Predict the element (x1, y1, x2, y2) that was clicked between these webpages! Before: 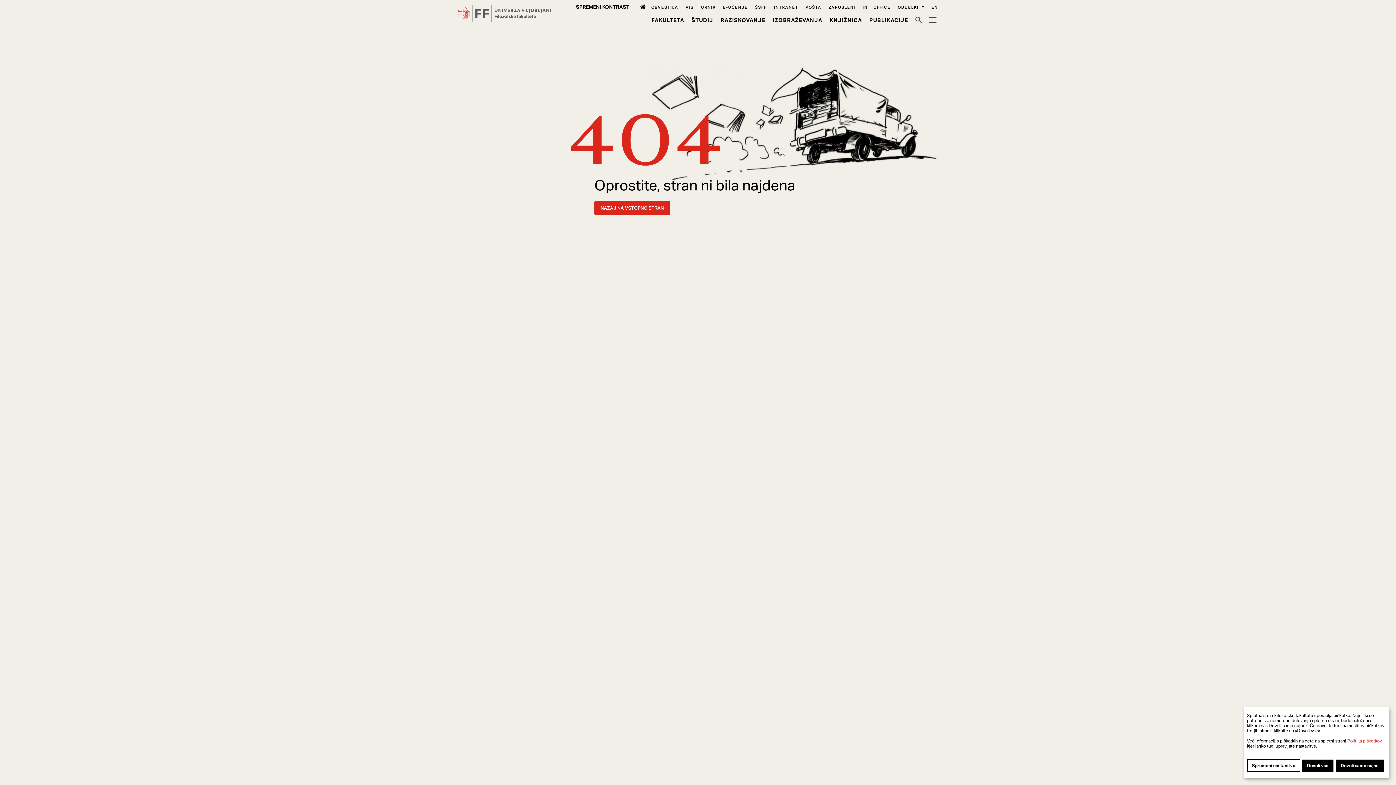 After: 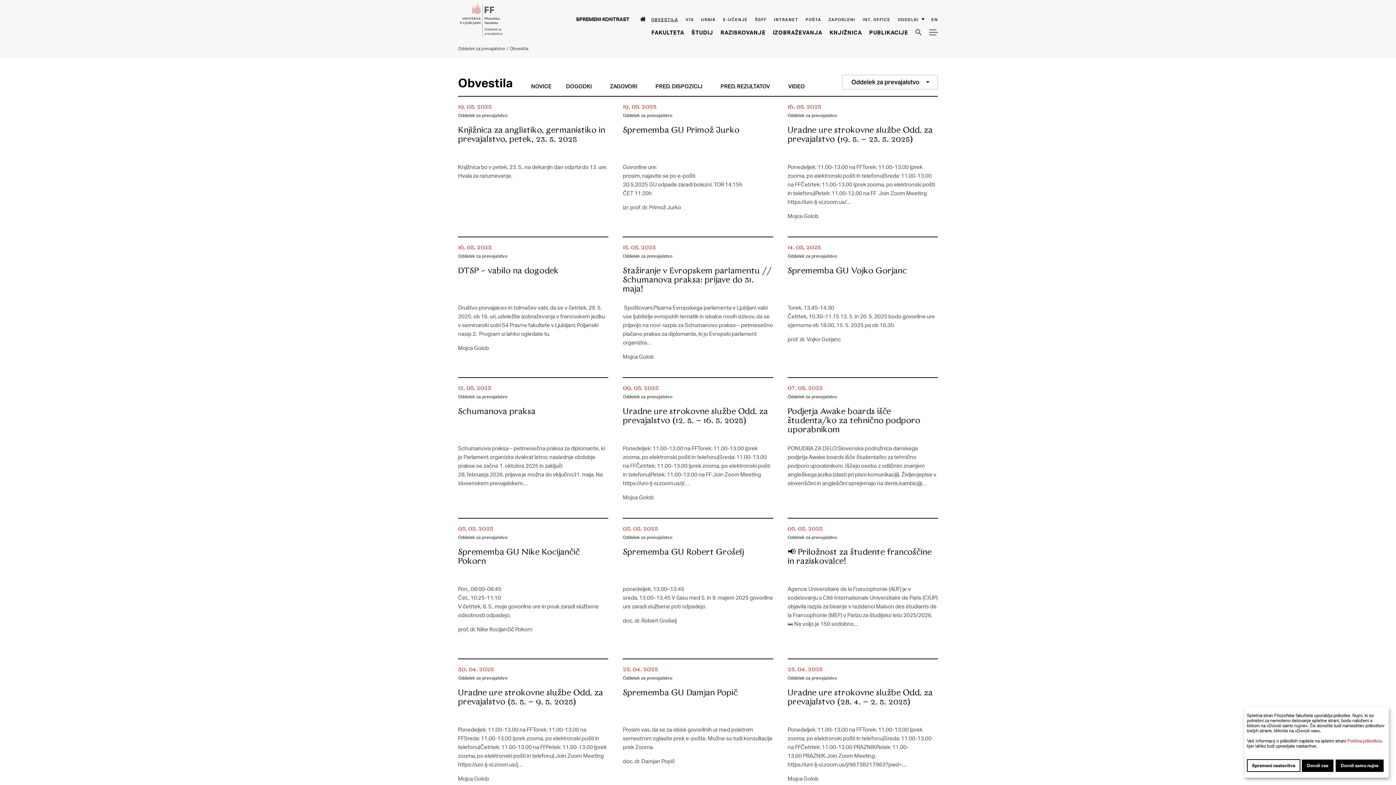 Action: label: Obvestila bbox: (651, 4, 678, 9)